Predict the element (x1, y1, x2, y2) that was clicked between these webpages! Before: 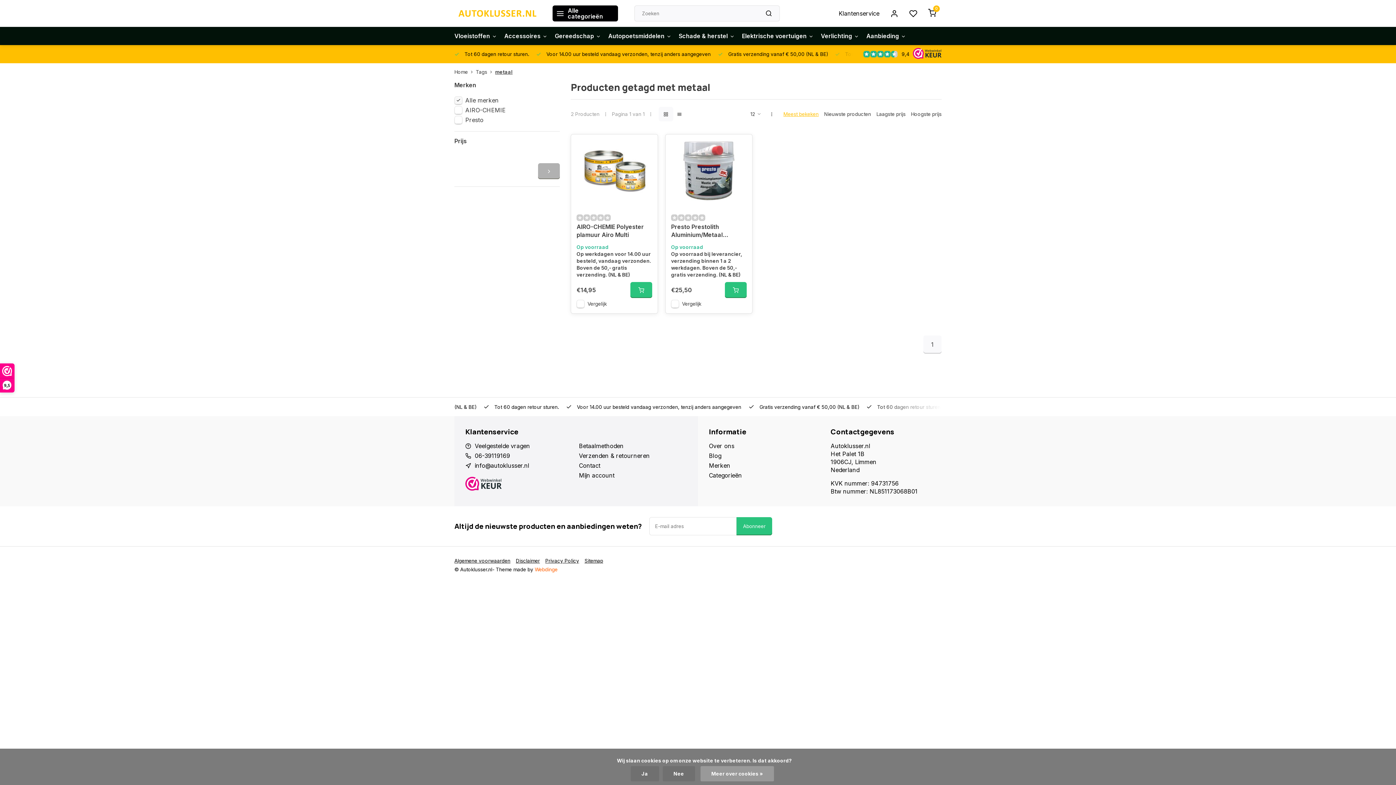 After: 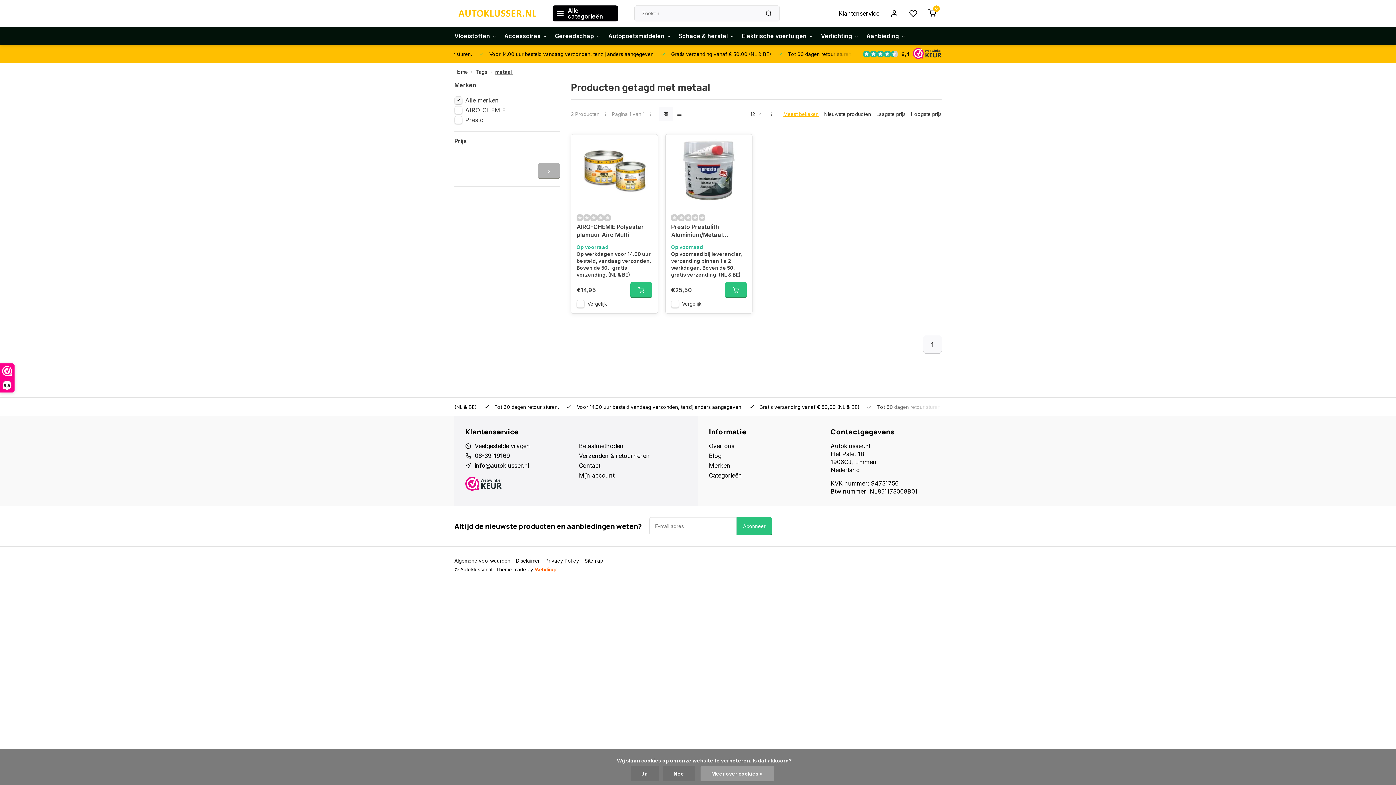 Action: label: 1 bbox: (923, 335, 941, 353)